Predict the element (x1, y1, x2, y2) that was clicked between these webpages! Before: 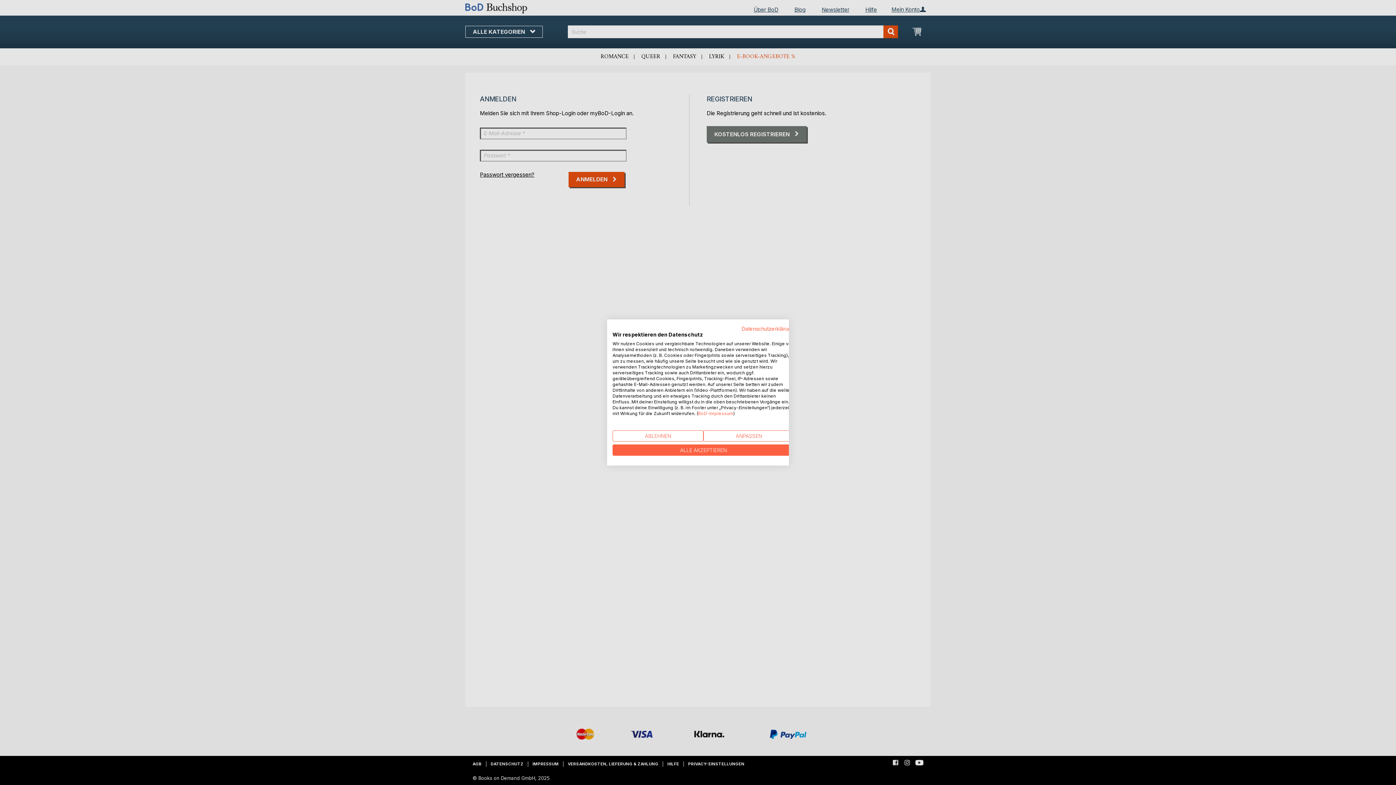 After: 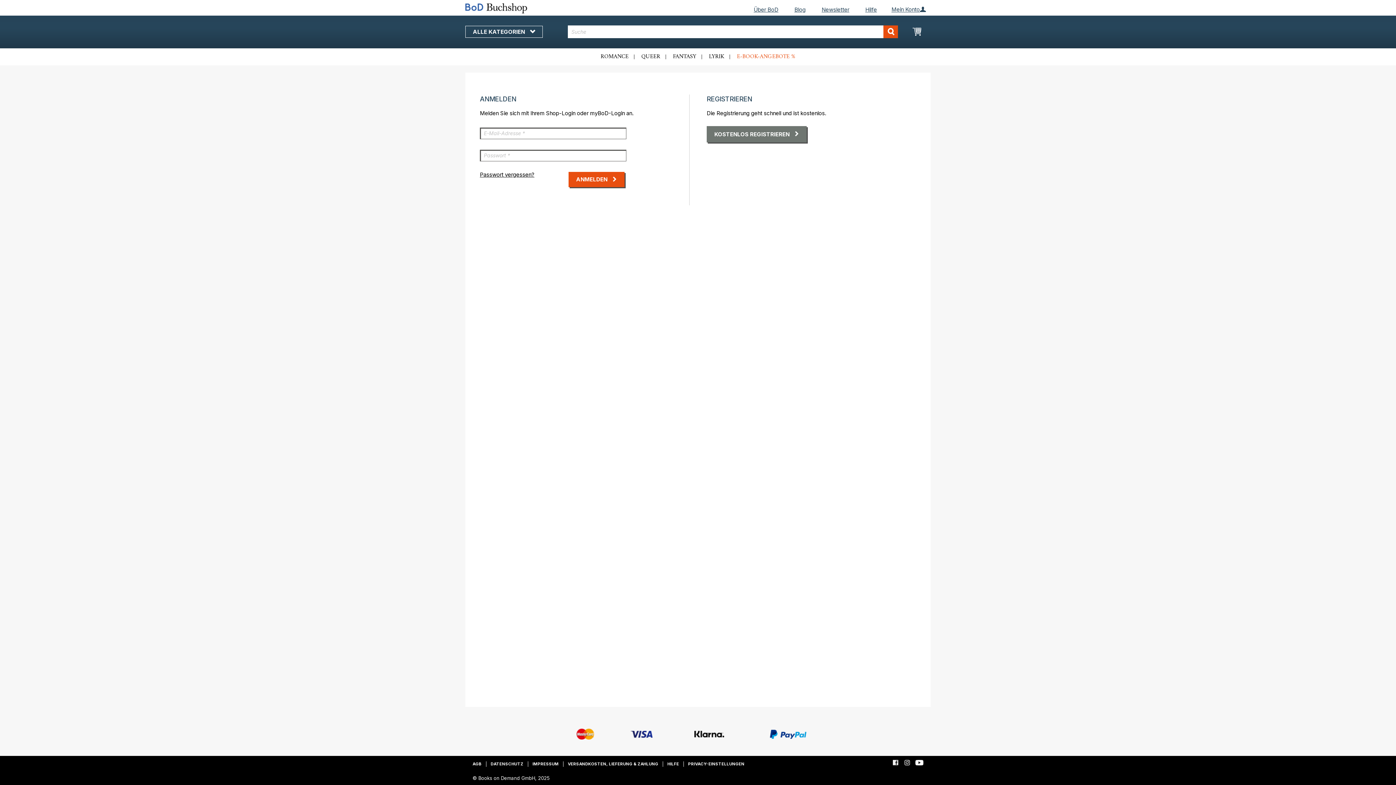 Action: bbox: (612, 430, 703, 441) label: Alle verweigern cookies